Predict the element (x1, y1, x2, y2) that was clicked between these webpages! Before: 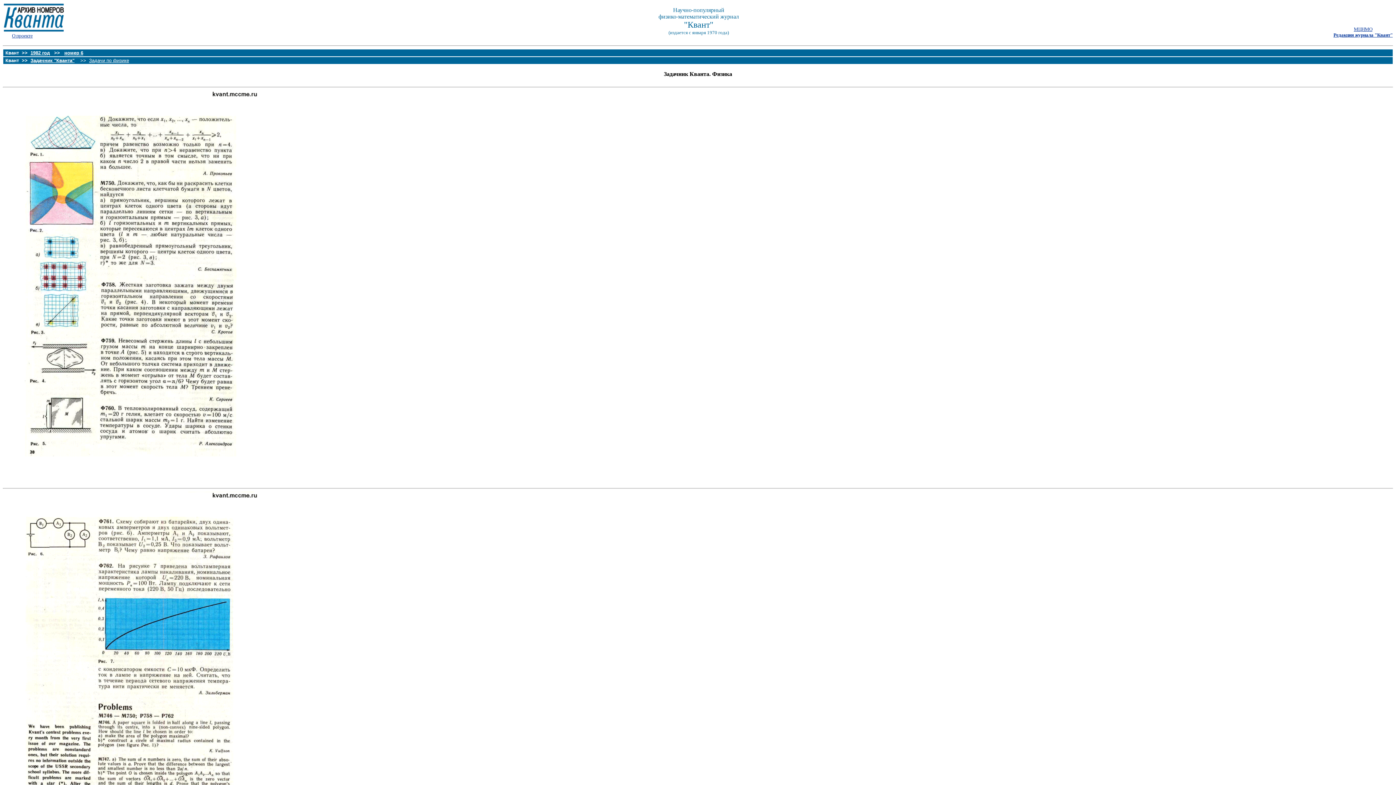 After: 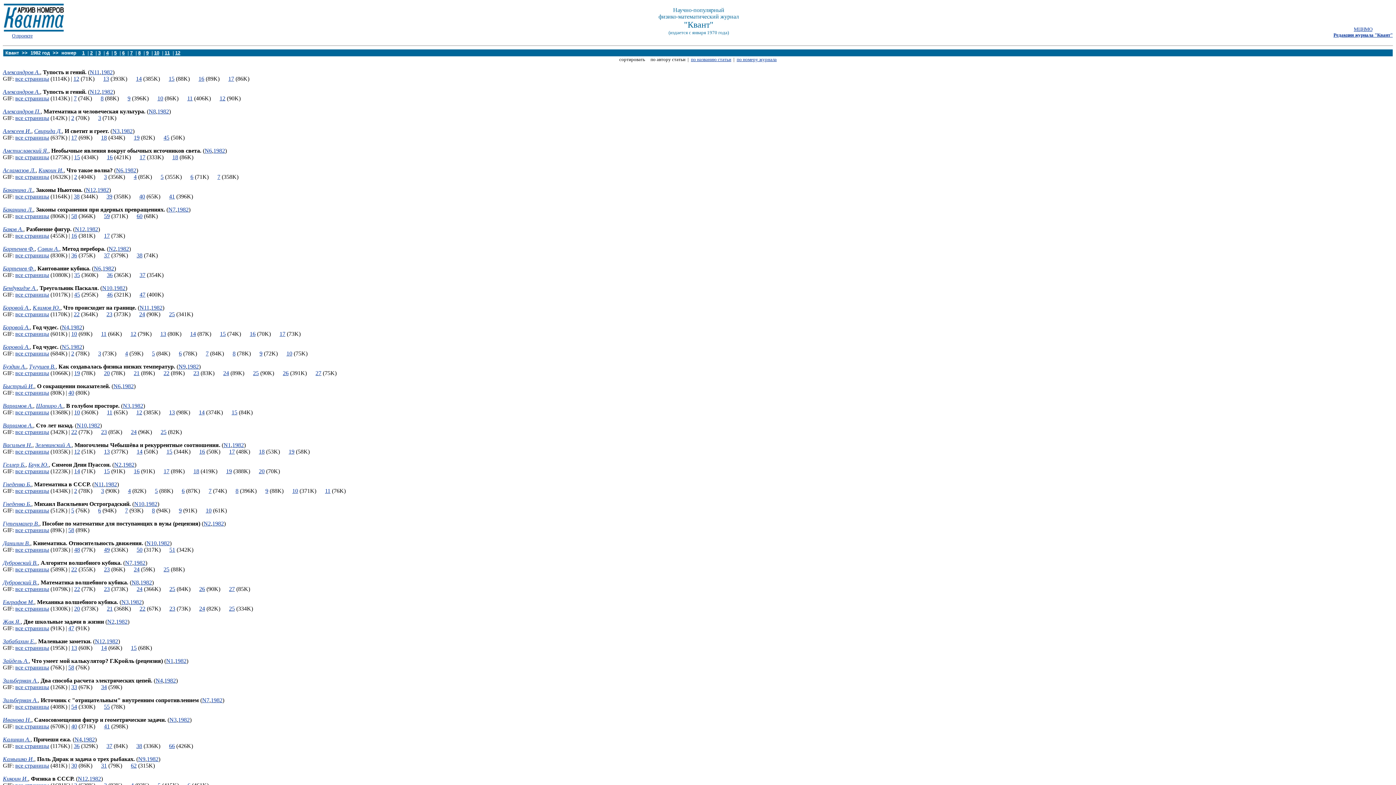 Action: bbox: (30, 50, 49, 55) label: 1982 год